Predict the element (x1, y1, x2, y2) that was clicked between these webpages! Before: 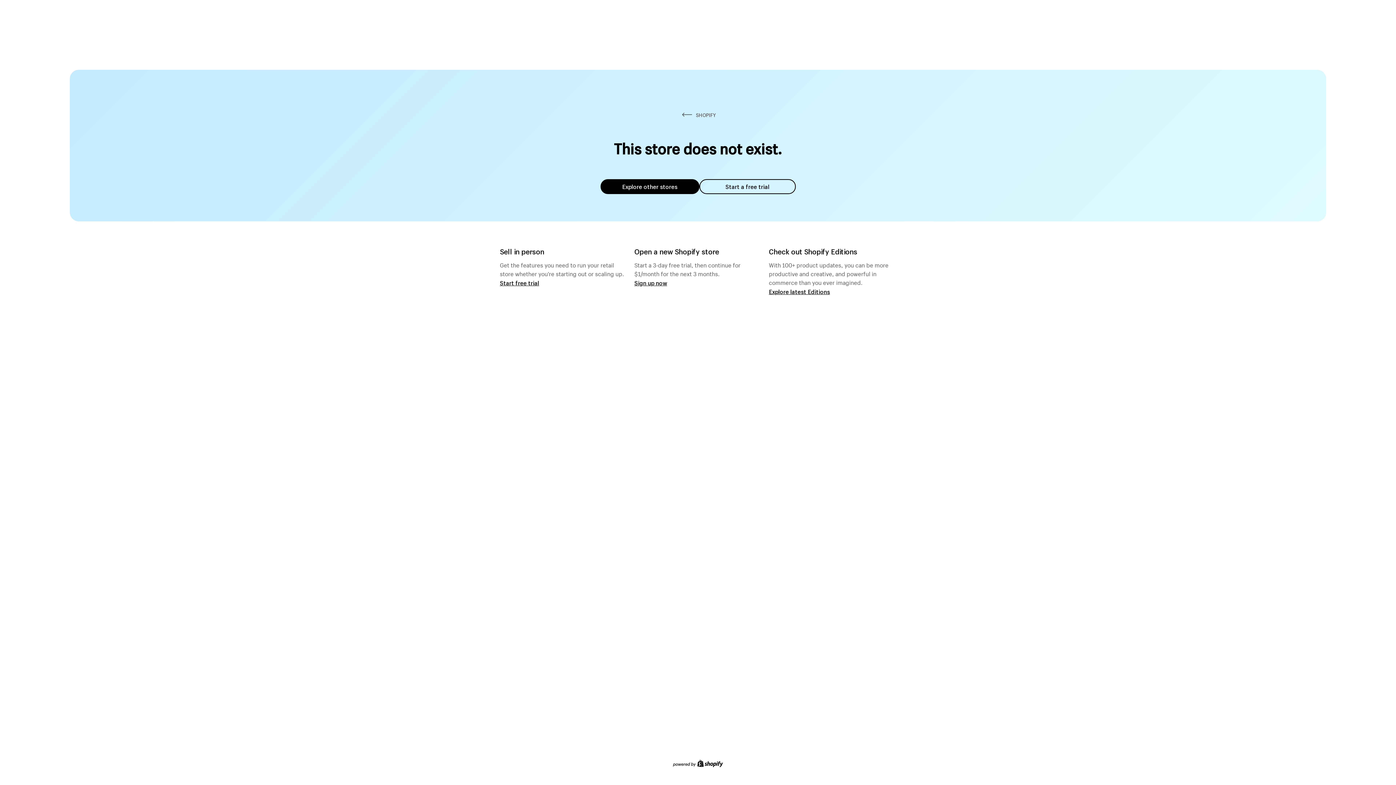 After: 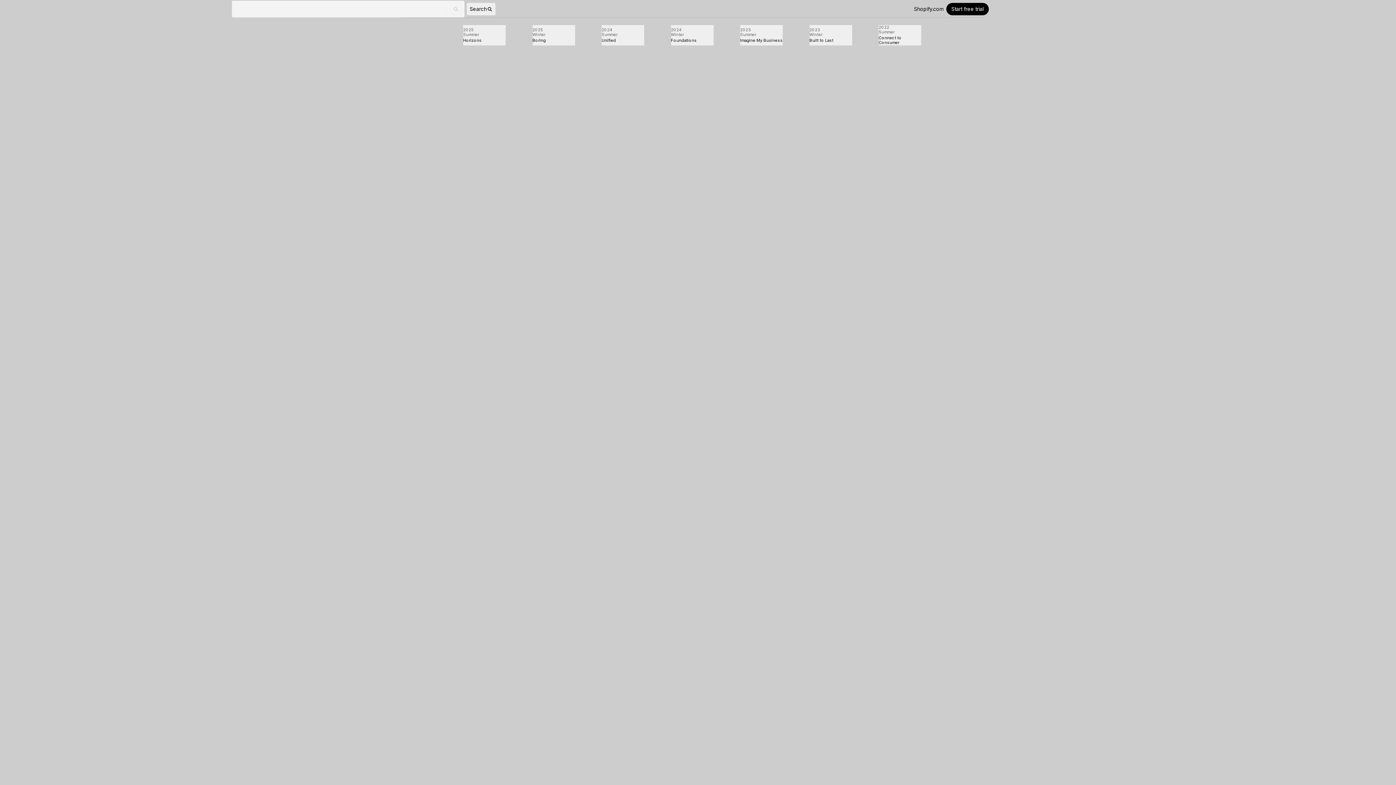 Action: bbox: (769, 287, 830, 295) label: Explore latest Editions